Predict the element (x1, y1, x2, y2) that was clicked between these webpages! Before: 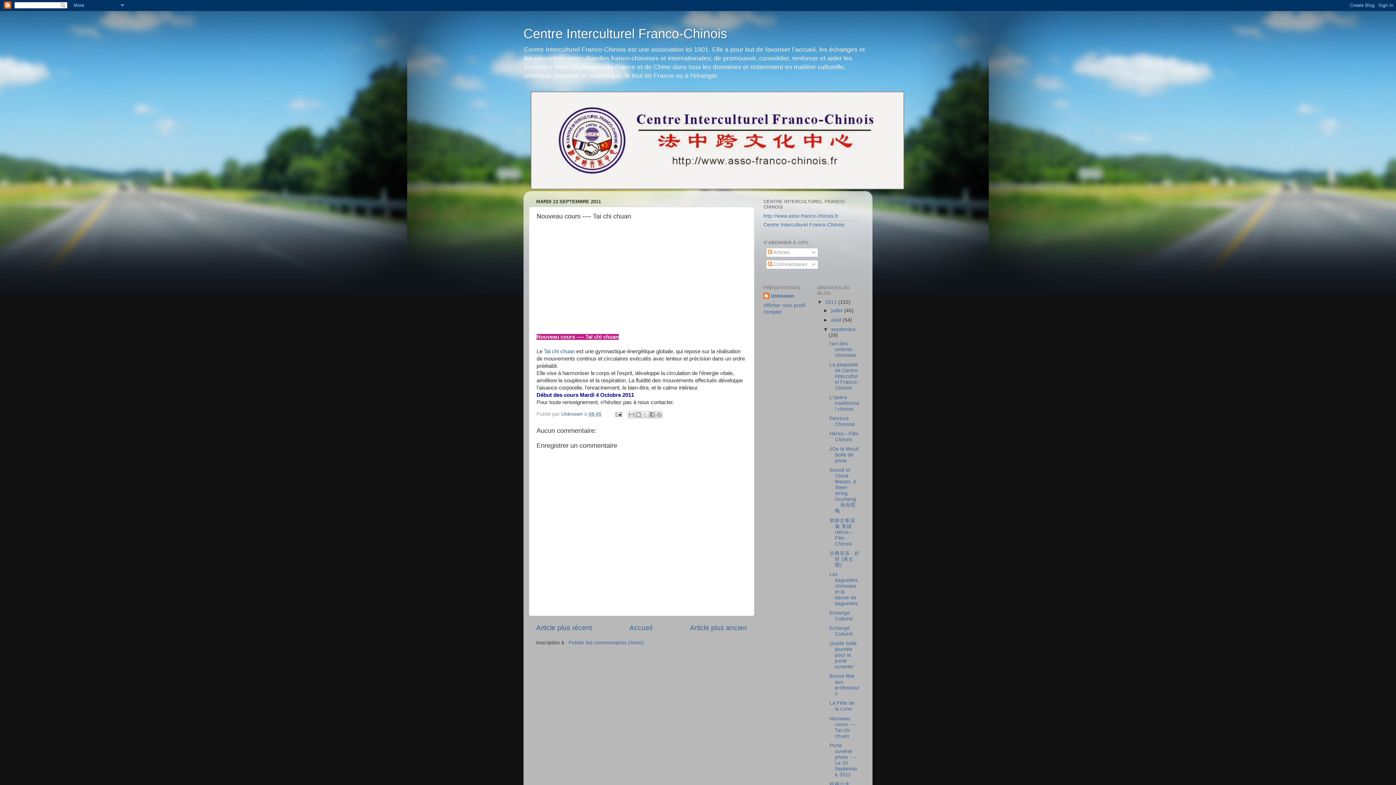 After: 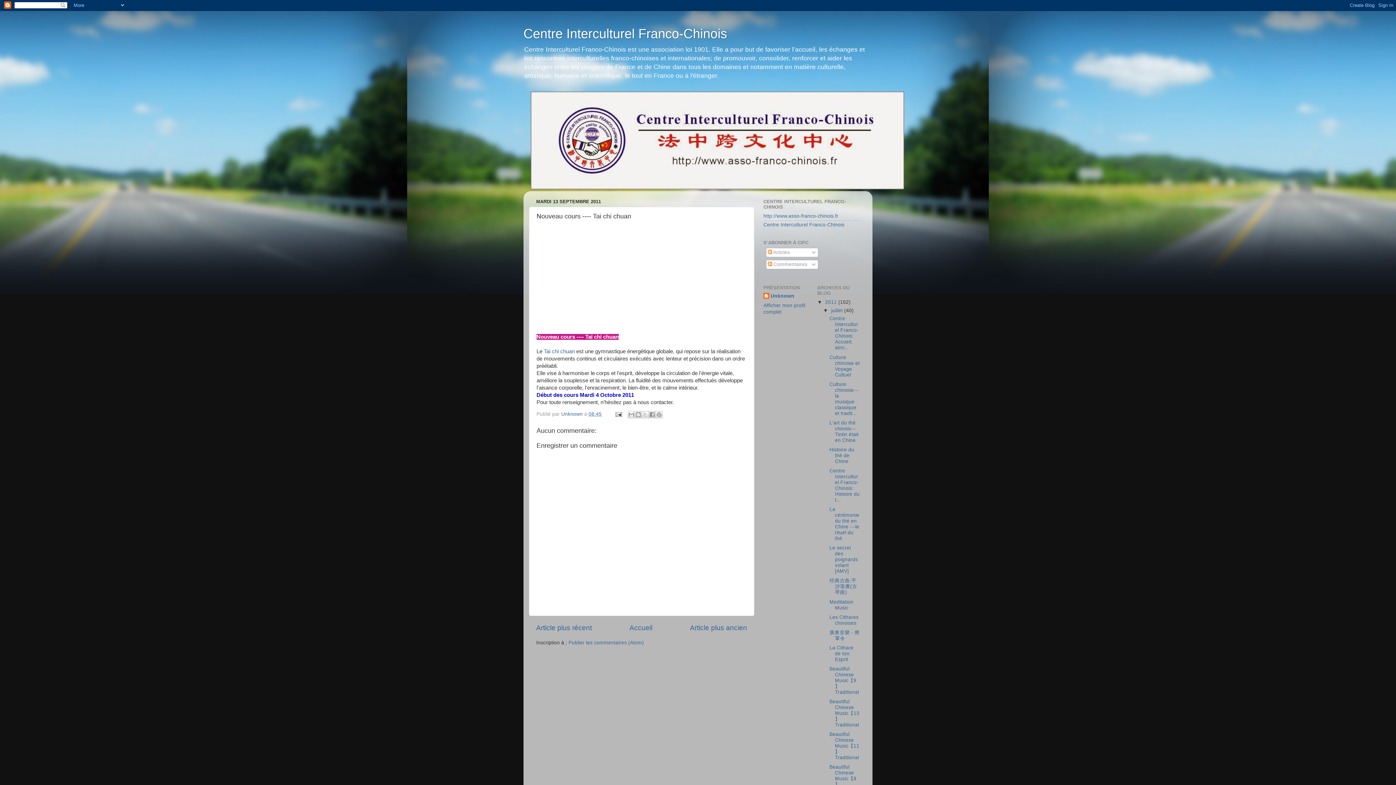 Action: label: ►   bbox: (823, 307, 831, 313)